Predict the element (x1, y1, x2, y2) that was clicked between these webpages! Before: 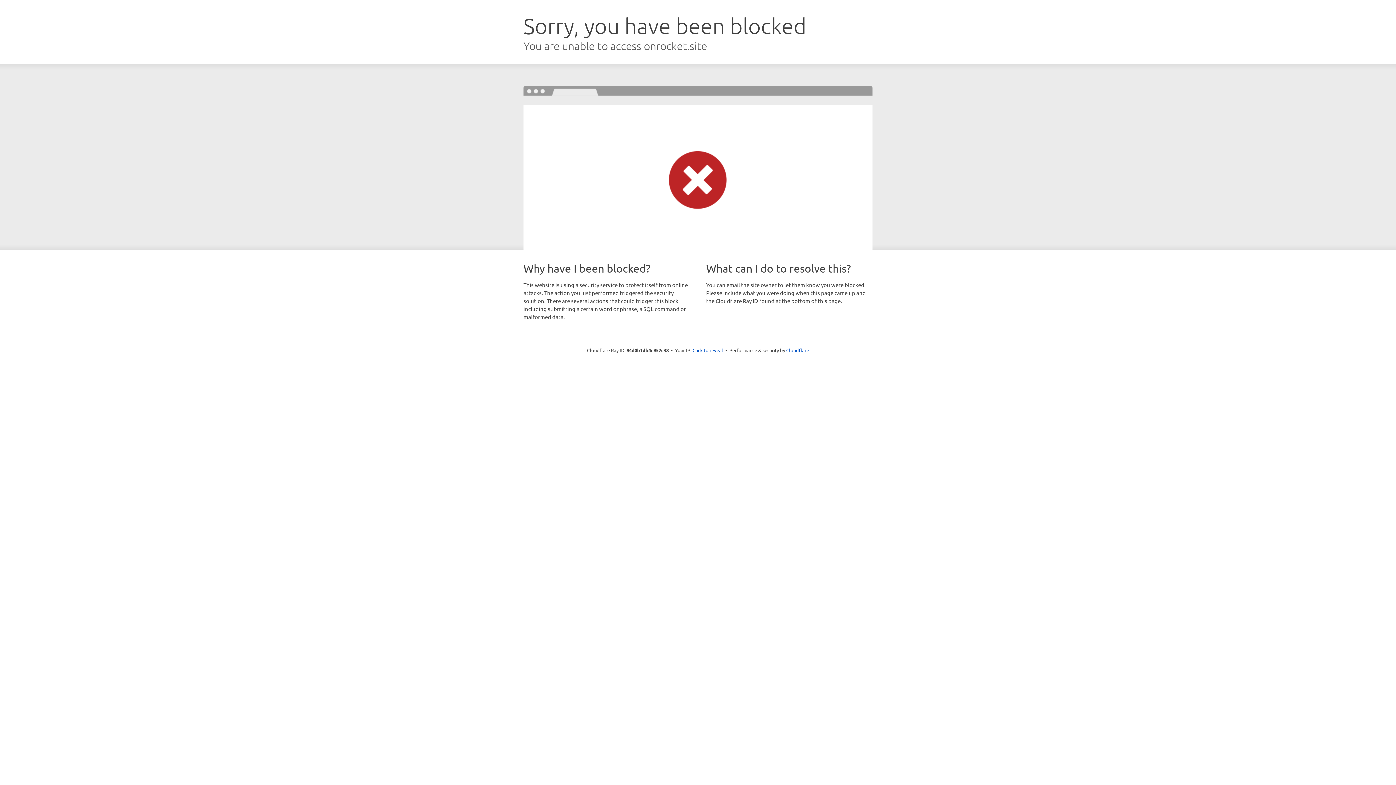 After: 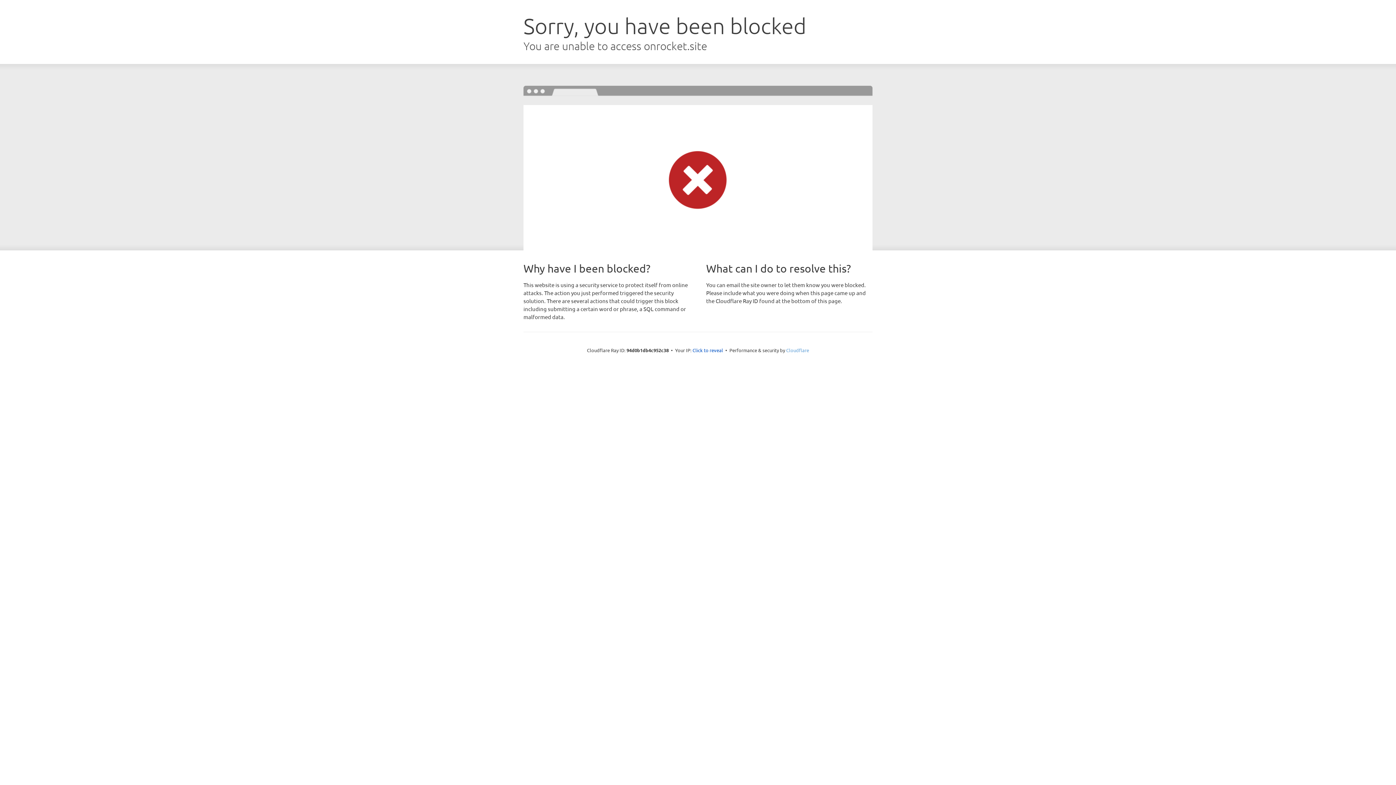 Action: label: Cloudflare bbox: (786, 347, 809, 353)